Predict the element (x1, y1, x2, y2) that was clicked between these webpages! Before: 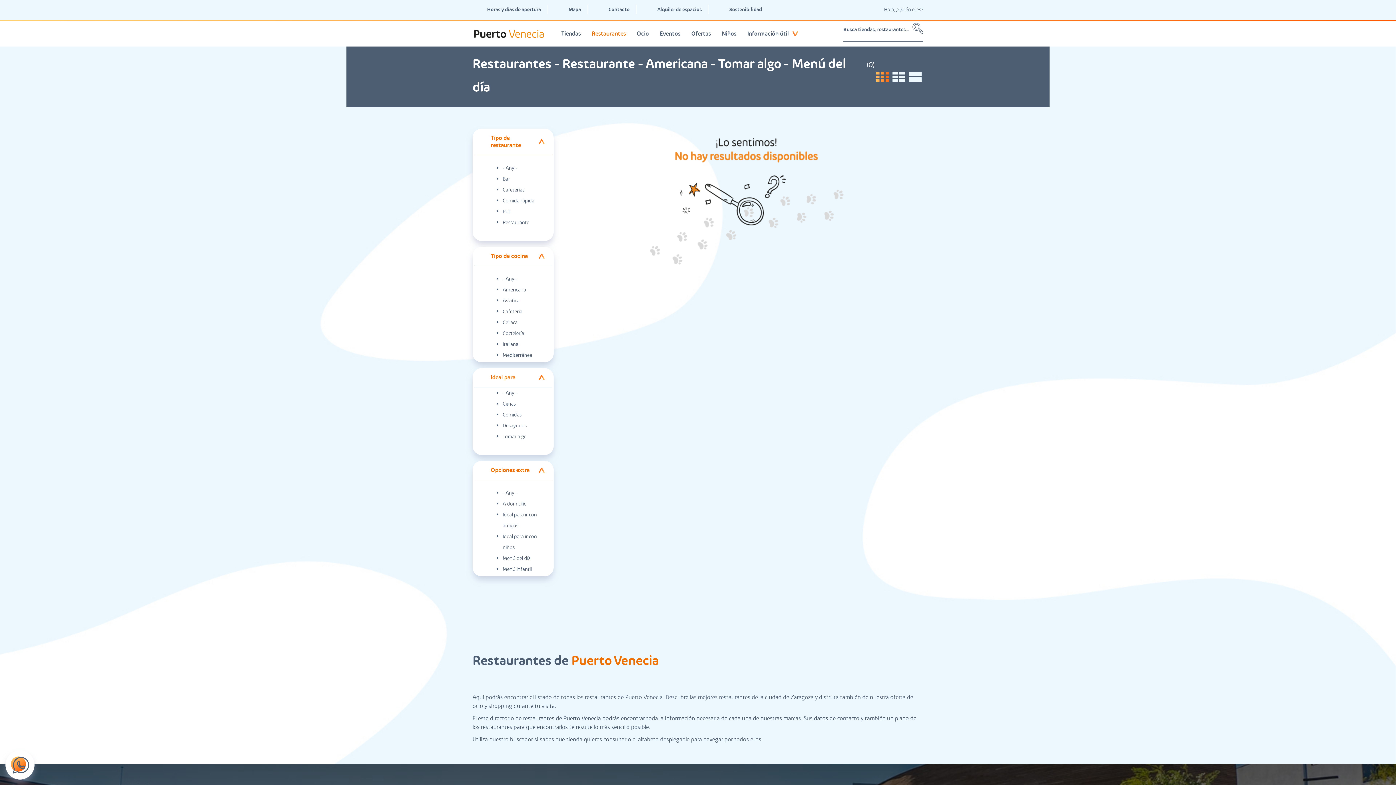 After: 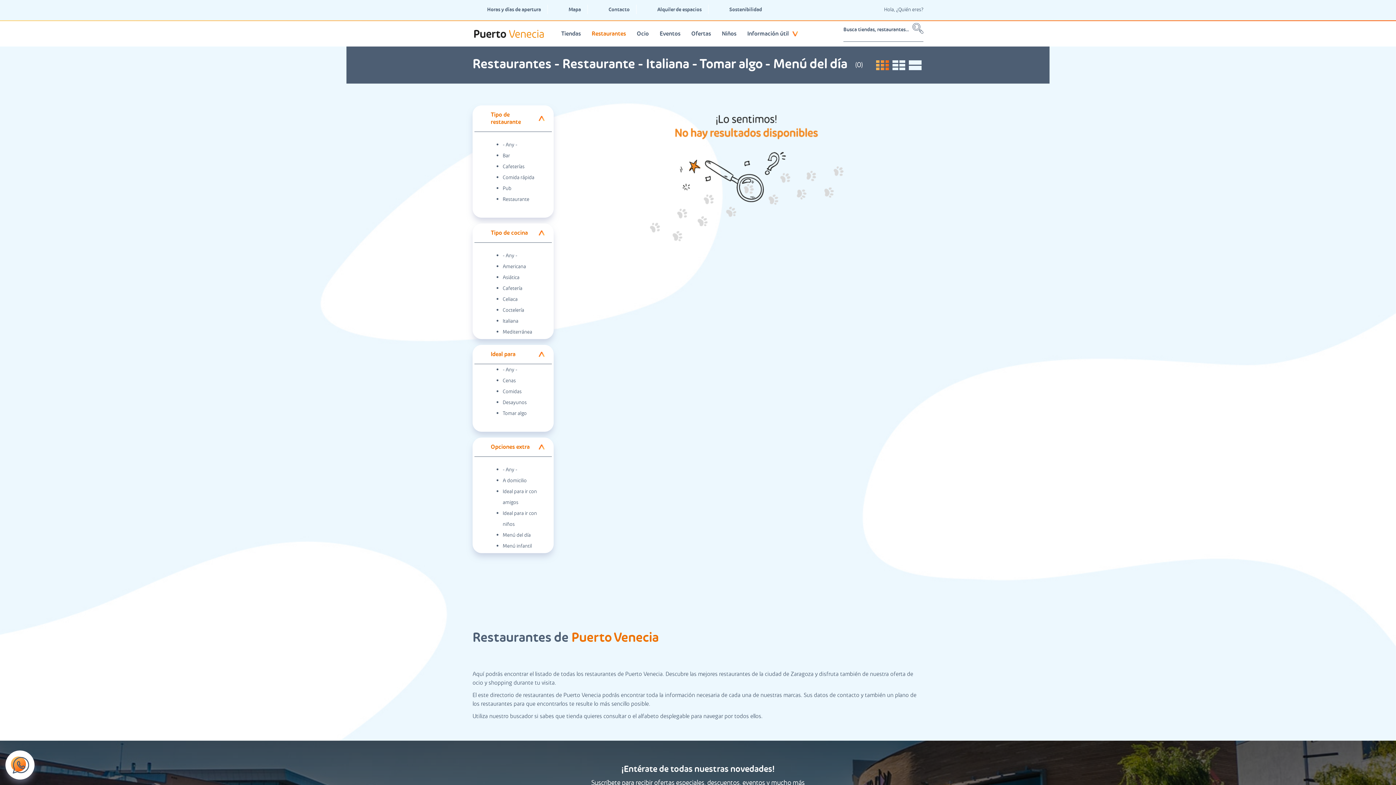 Action: label: Italiana bbox: (502, 341, 518, 347)